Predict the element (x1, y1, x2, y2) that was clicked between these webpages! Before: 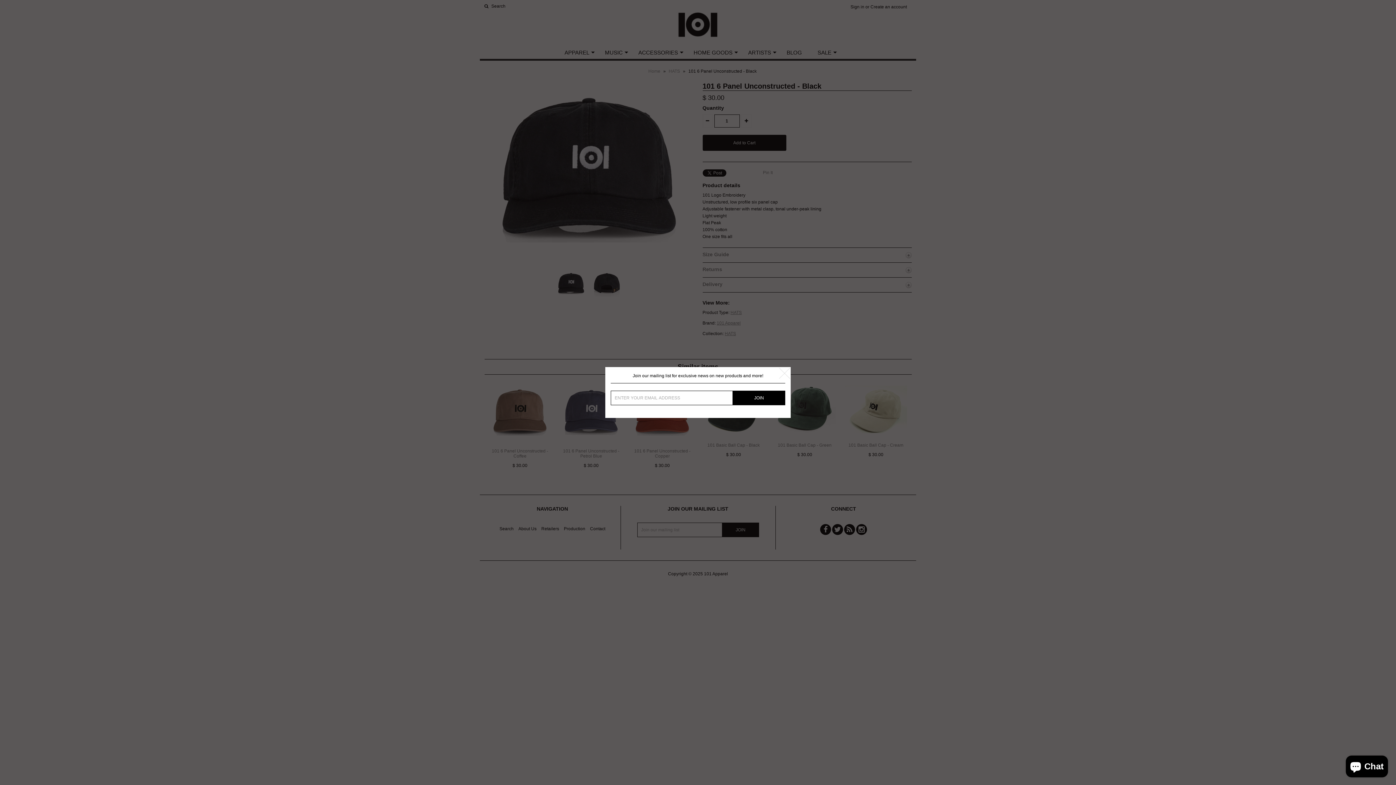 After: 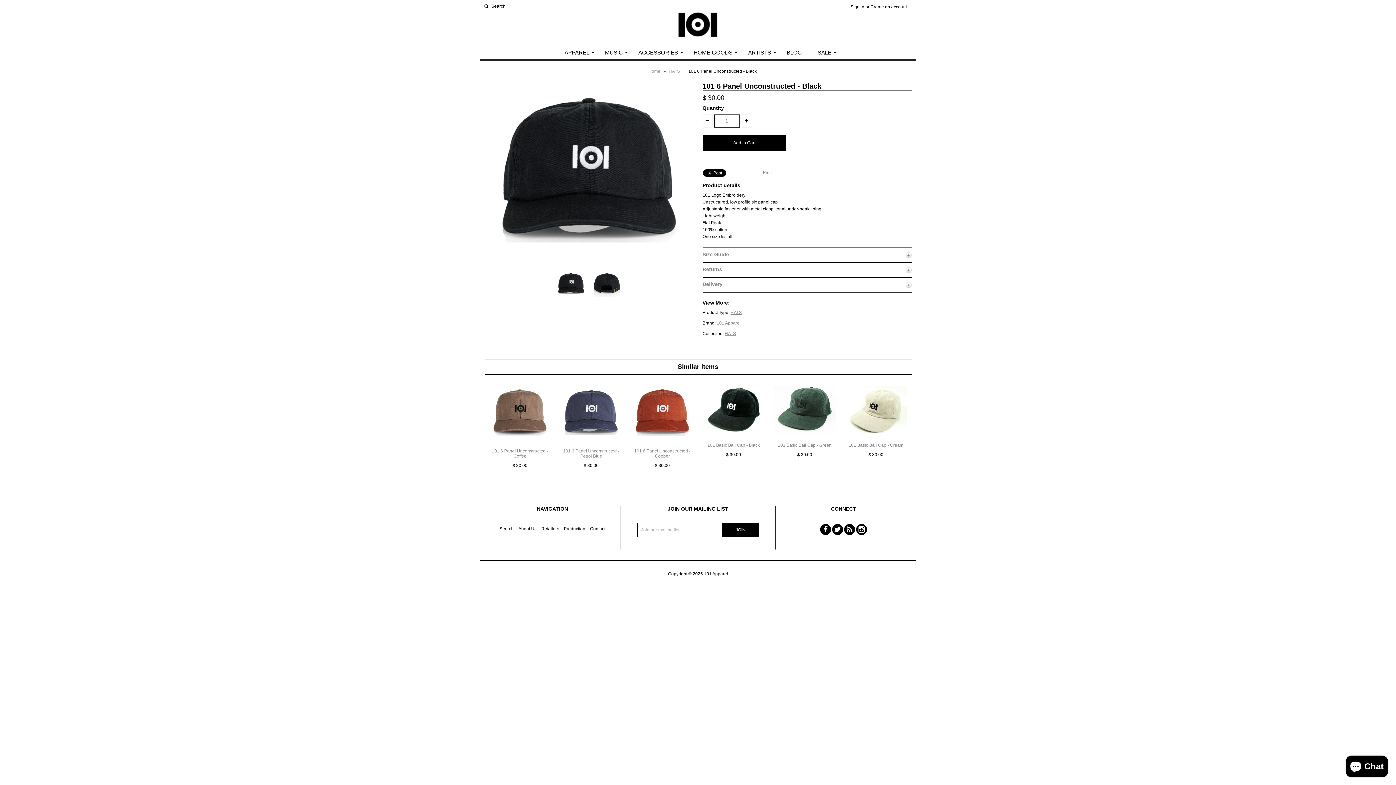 Action: bbox: (779, 368, 790, 378)